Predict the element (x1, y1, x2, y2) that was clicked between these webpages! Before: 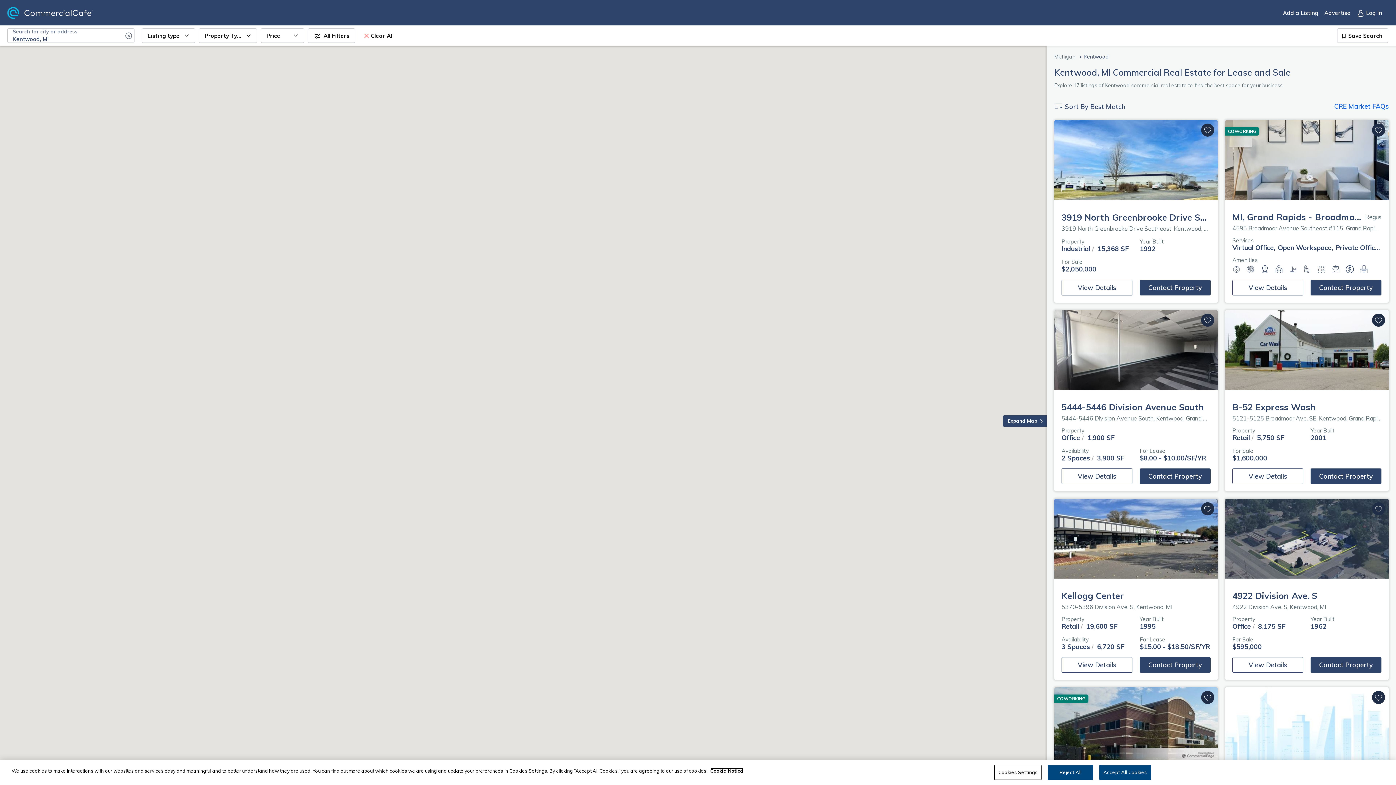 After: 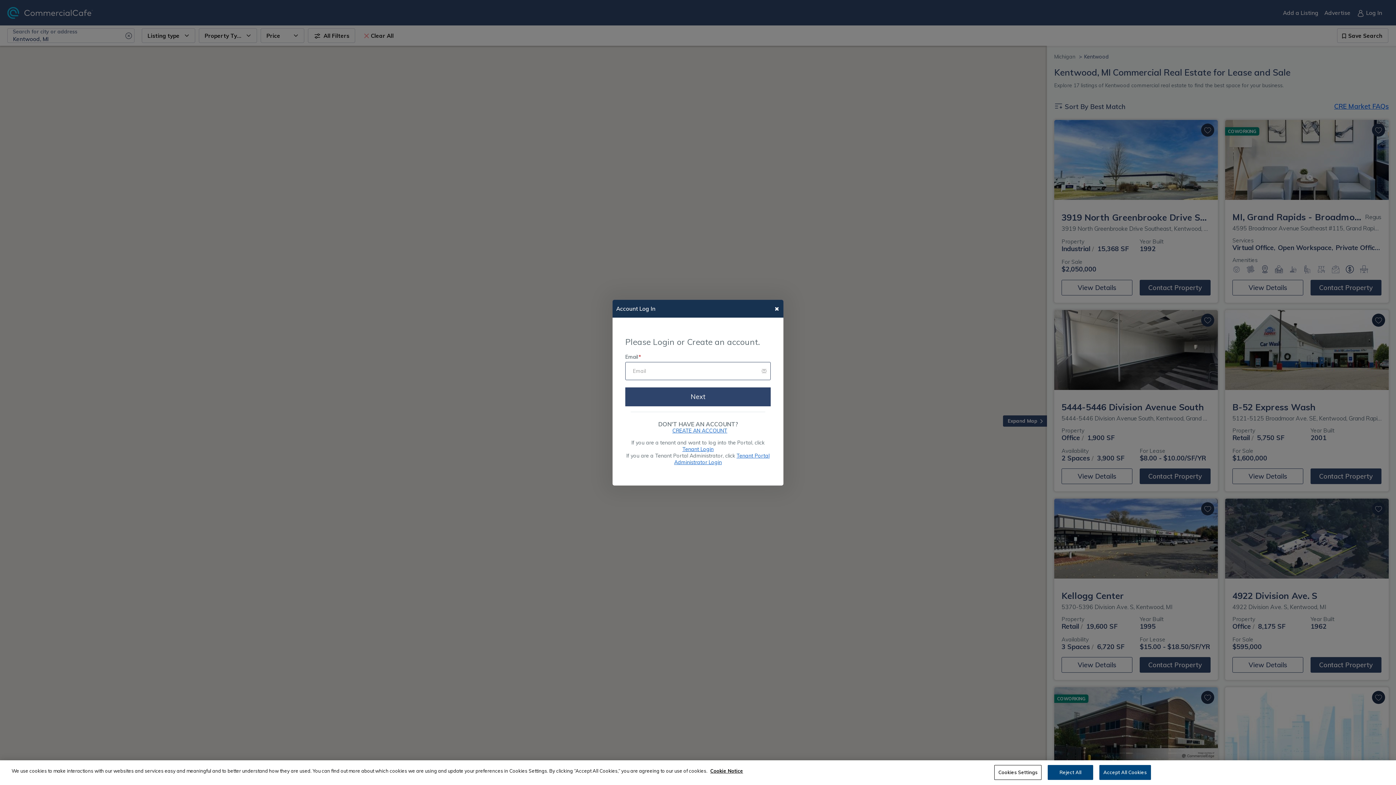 Action: label: Open Account Log In Dialog bbox: (1353, 6, 1385, 19)